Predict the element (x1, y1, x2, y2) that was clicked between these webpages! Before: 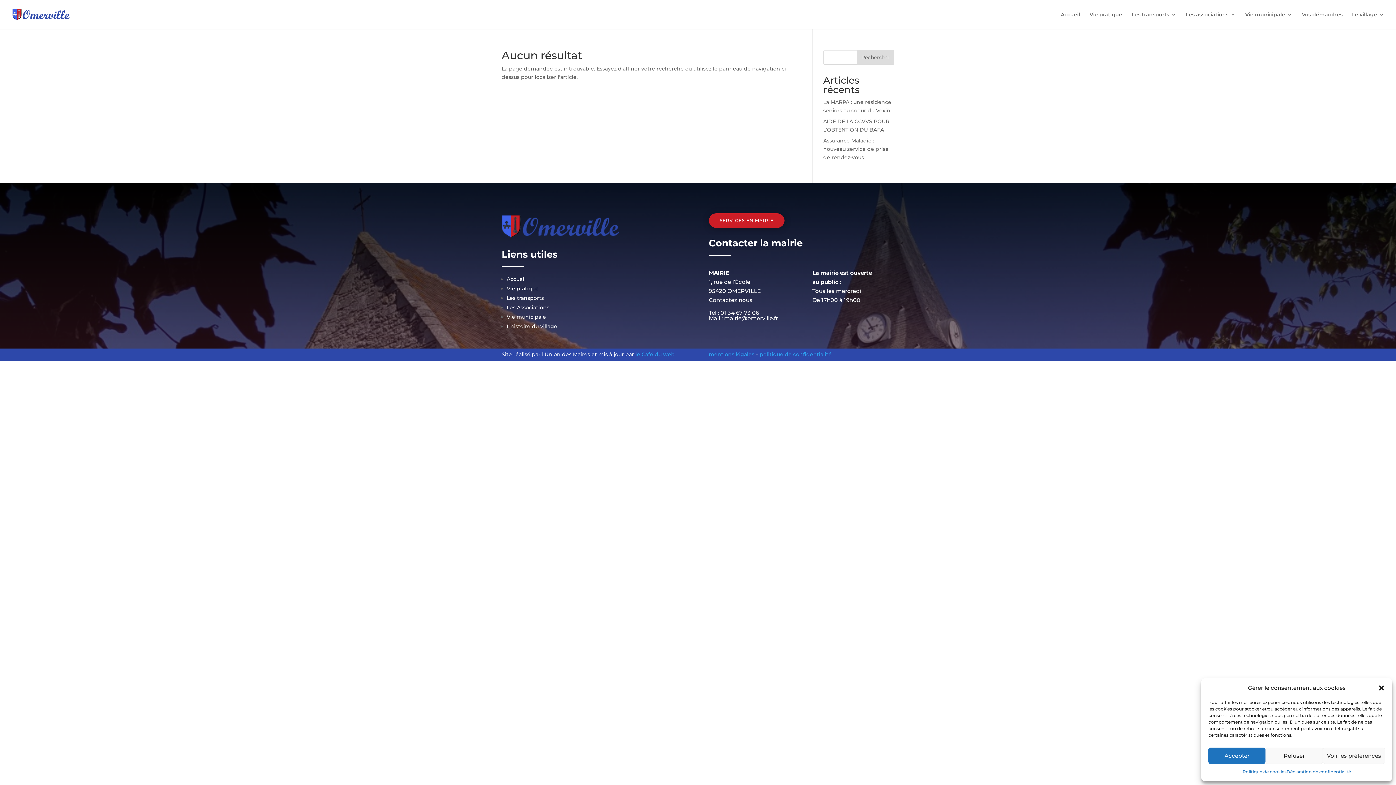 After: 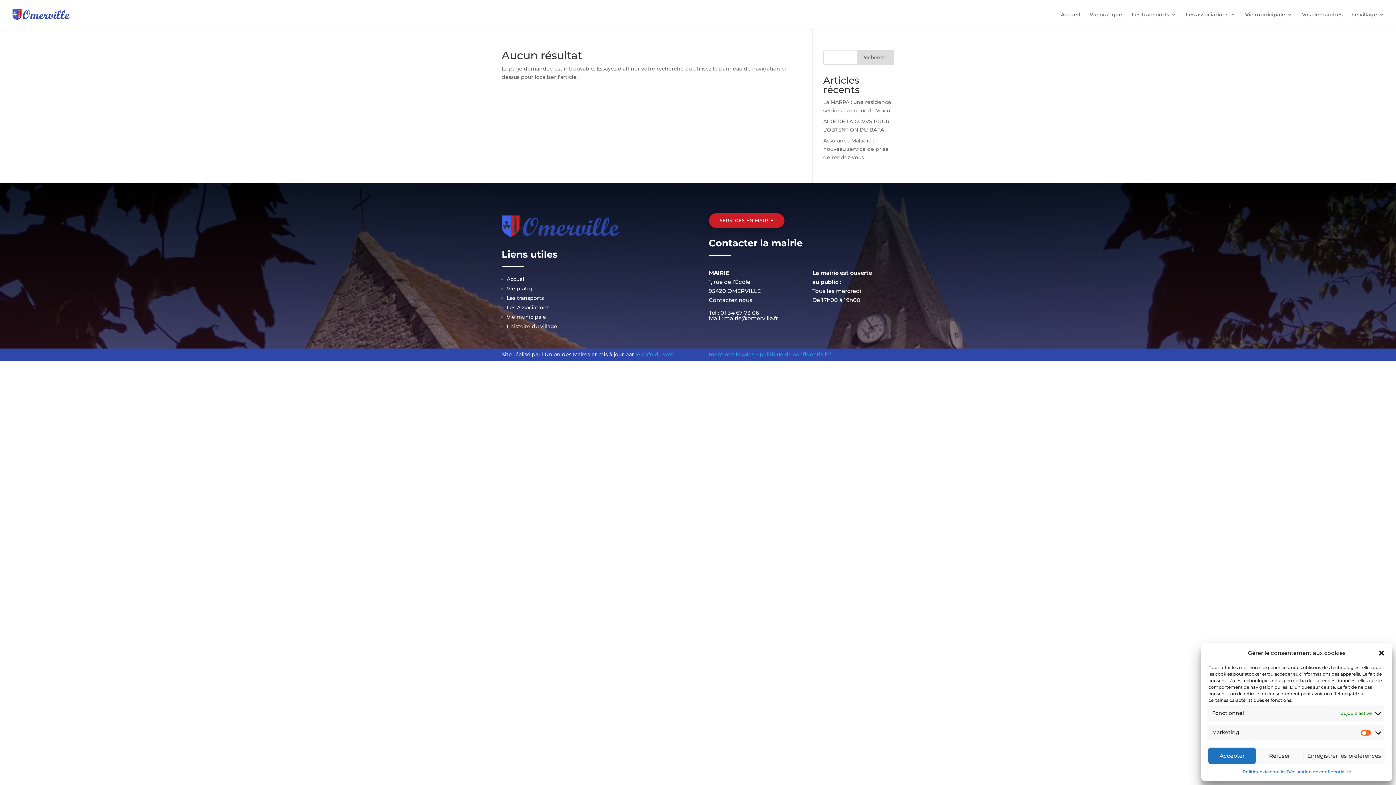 Action: label: Voir les préférences bbox: (1323, 748, 1385, 764)